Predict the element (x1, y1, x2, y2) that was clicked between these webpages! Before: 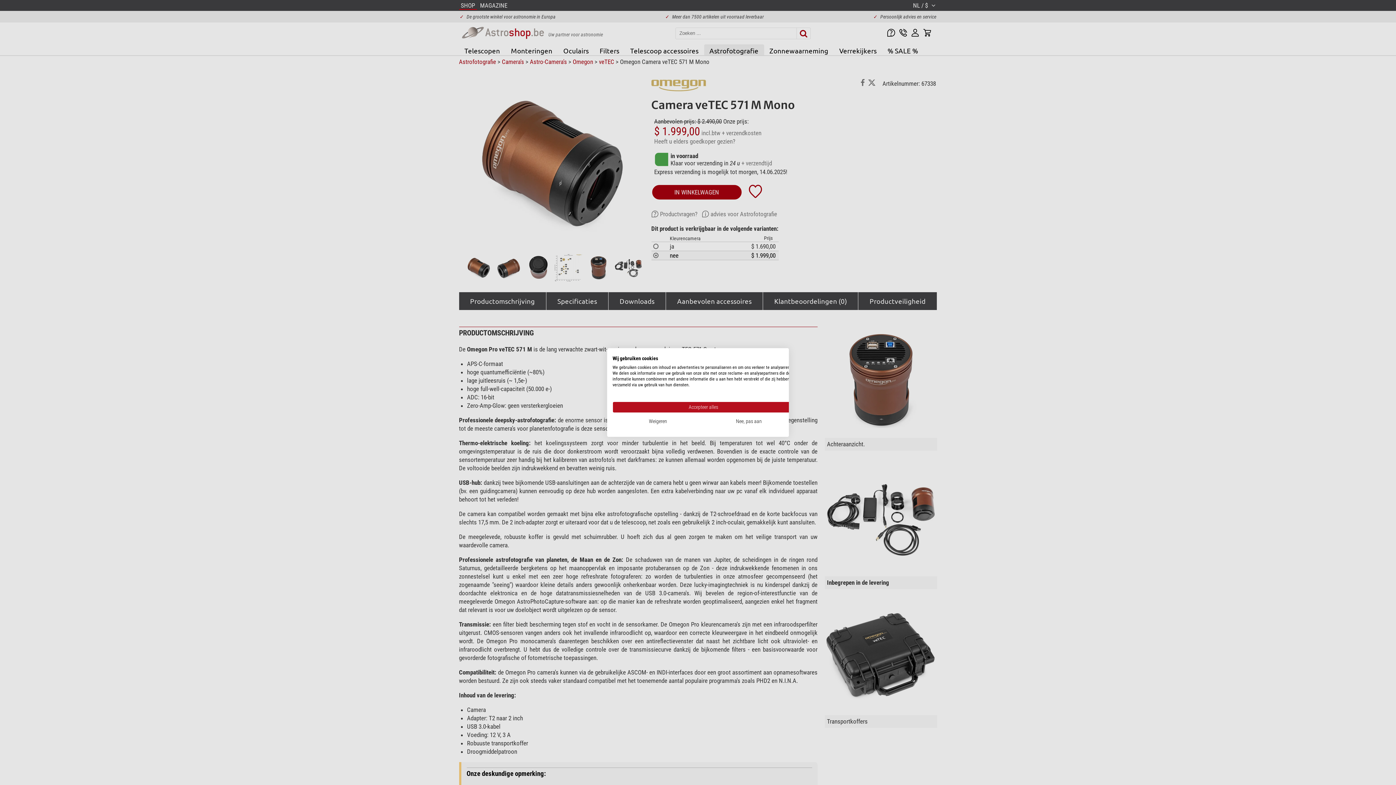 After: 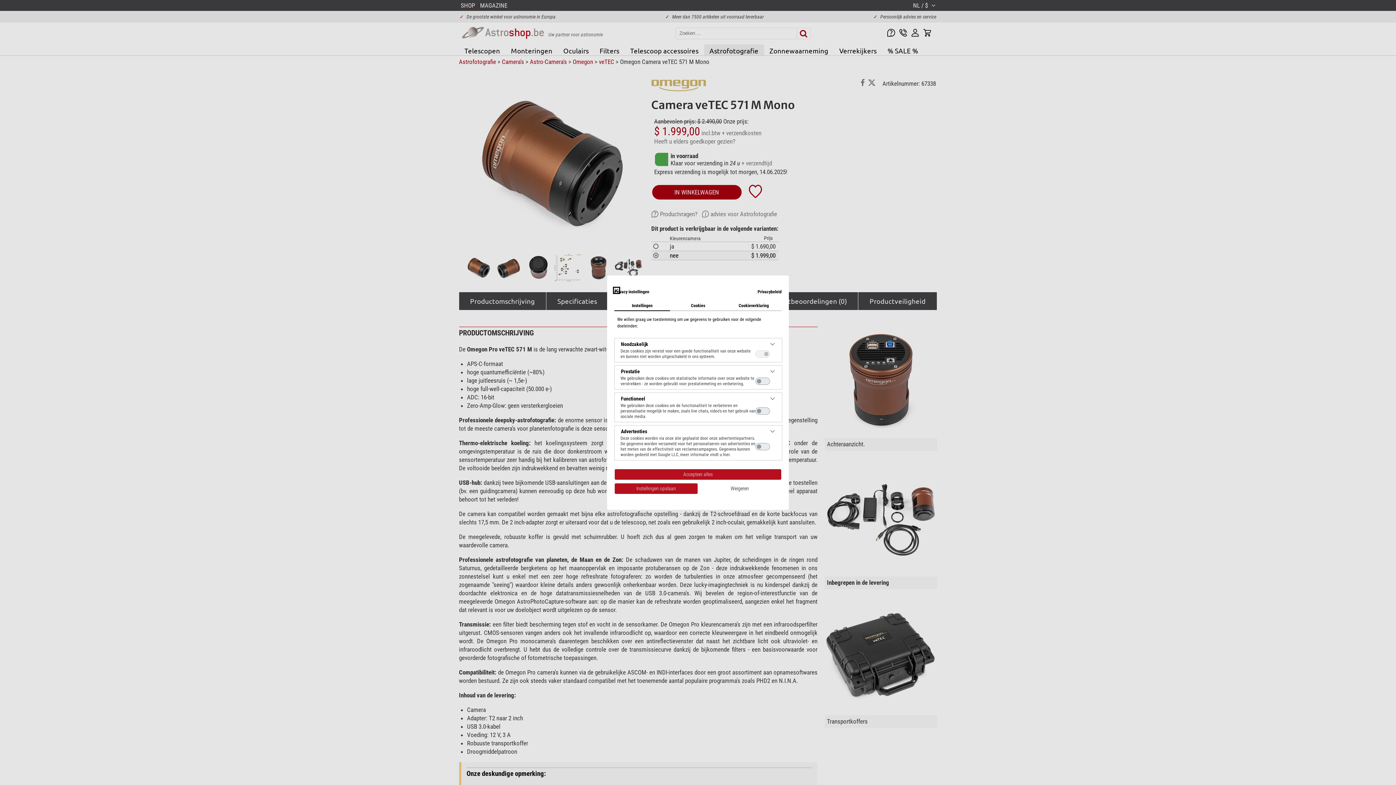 Action: bbox: (703, 416, 794, 427) label: Pas cookie voorkeuren aan